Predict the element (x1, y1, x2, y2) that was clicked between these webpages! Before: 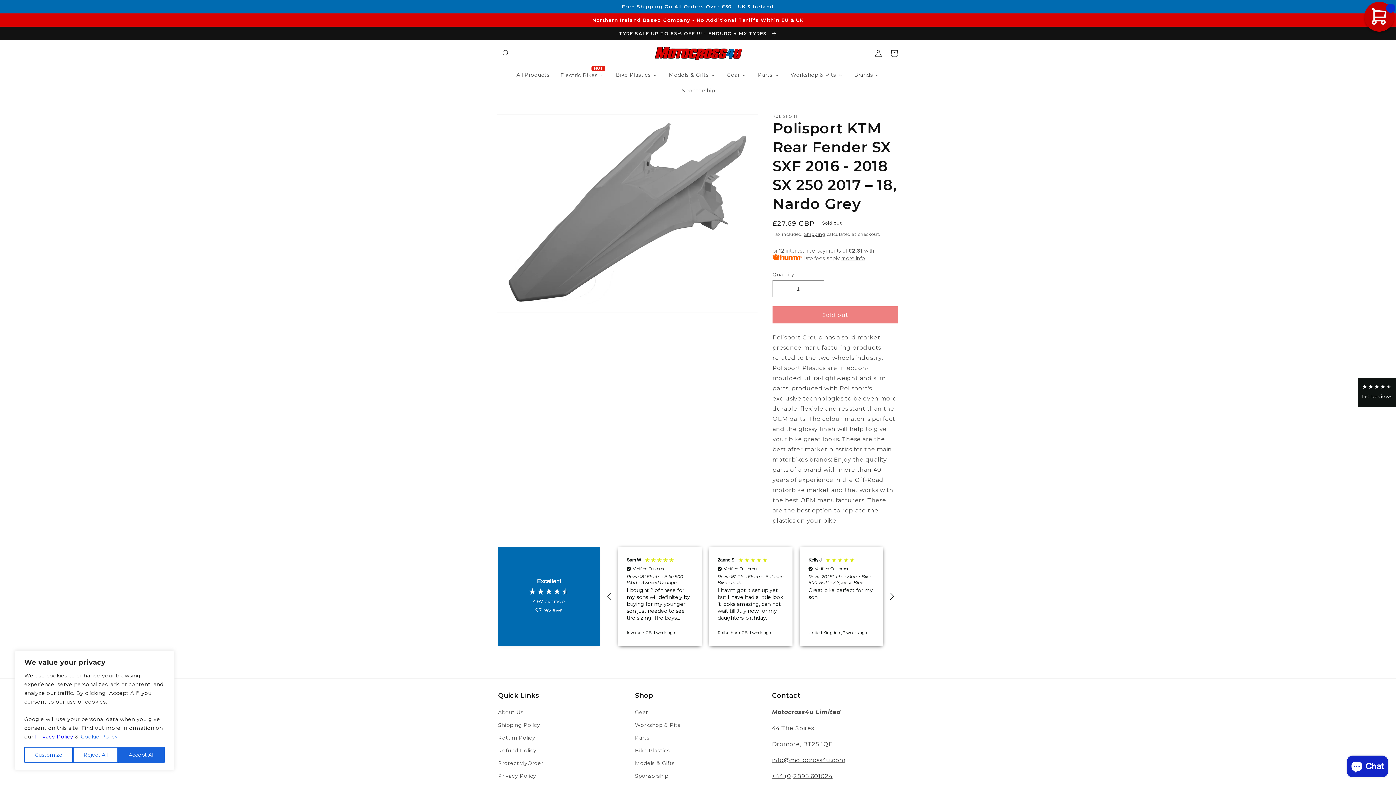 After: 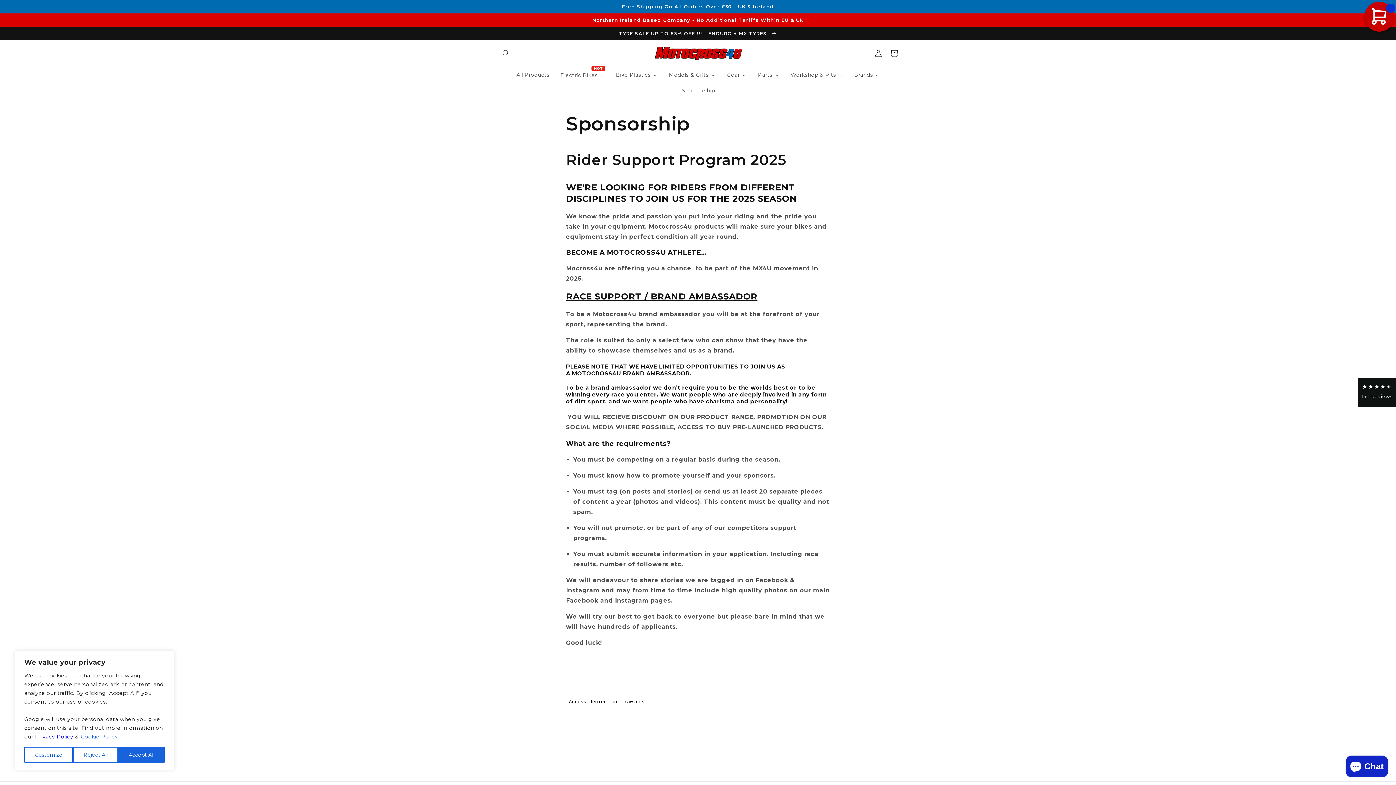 Action: label: Sponsorship bbox: (635, 770, 668, 782)